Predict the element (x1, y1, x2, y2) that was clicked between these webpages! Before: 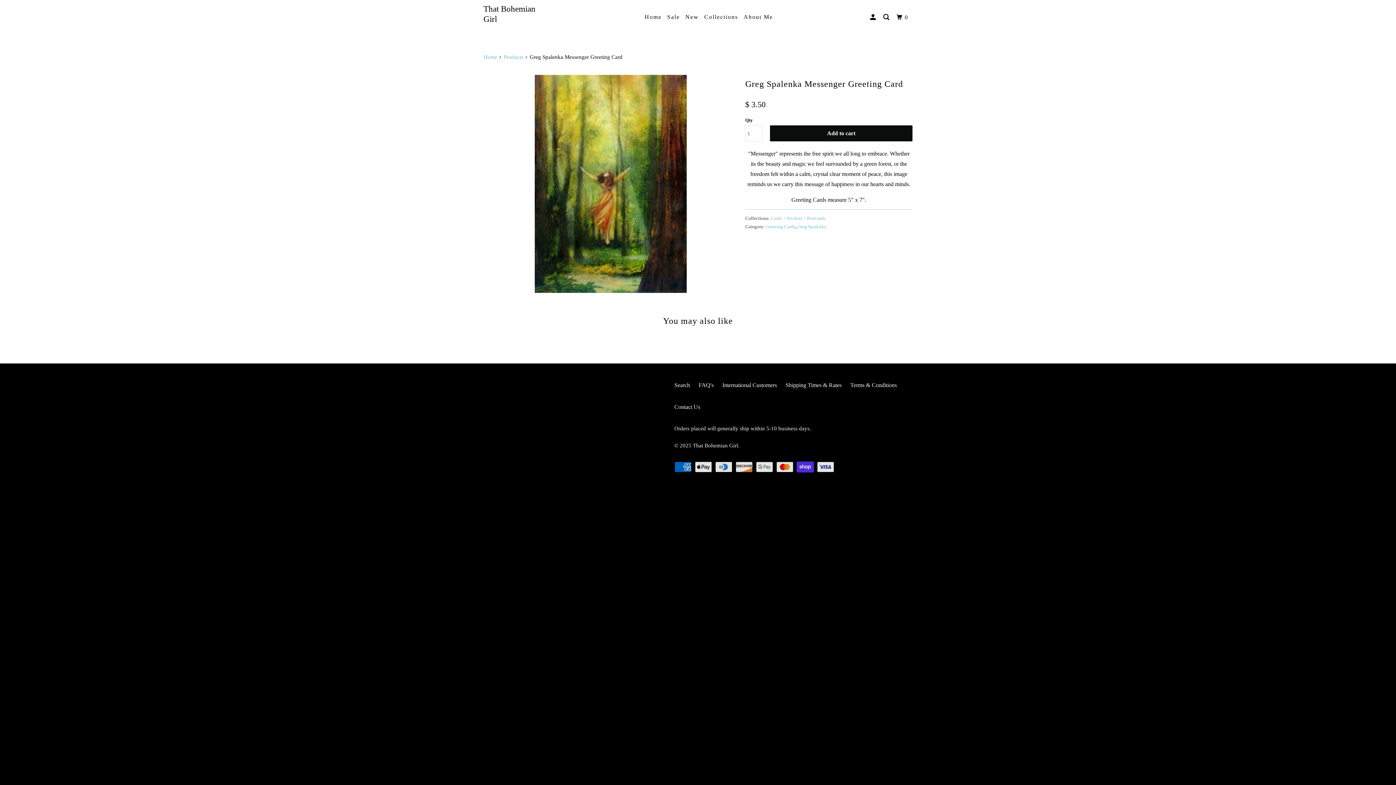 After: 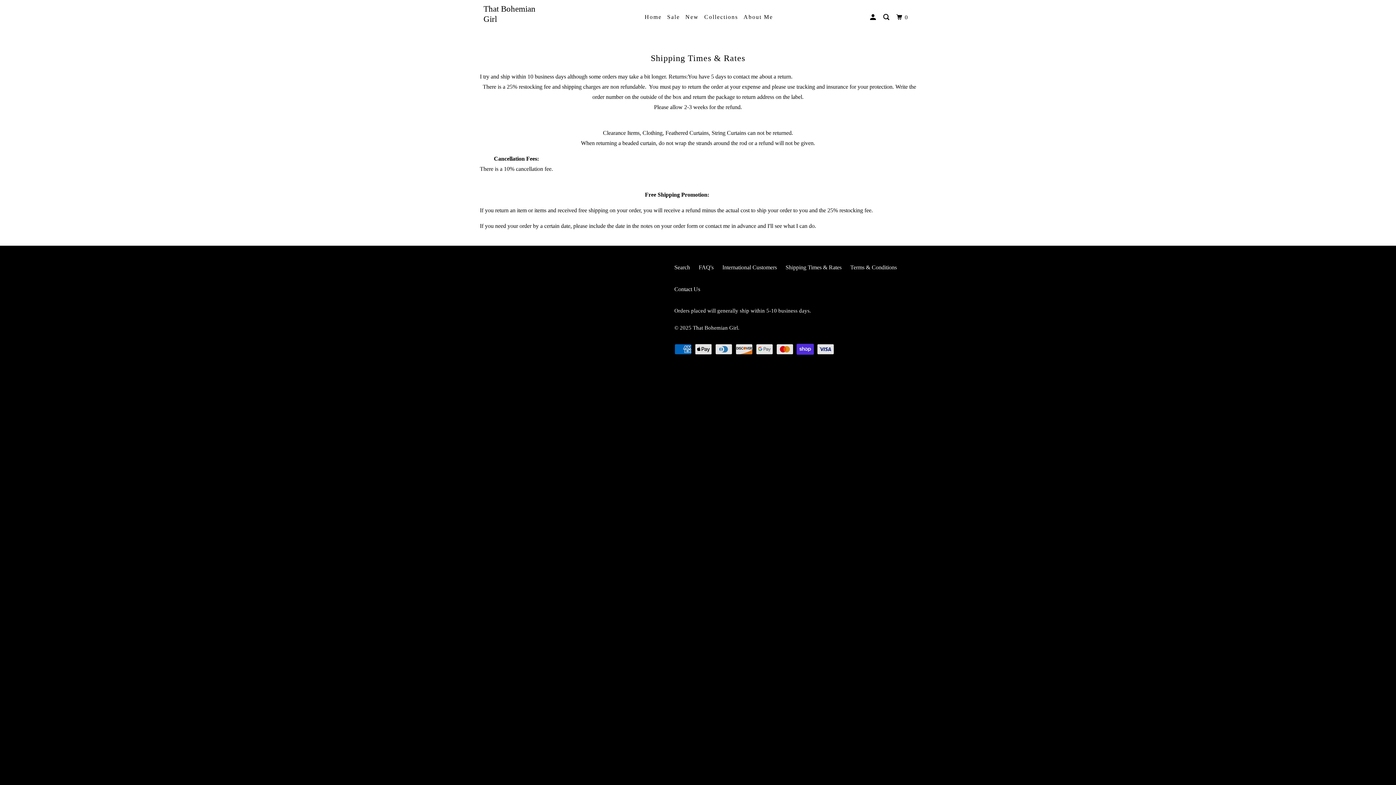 Action: bbox: (785, 380, 841, 390) label: Shipping Times & Rates